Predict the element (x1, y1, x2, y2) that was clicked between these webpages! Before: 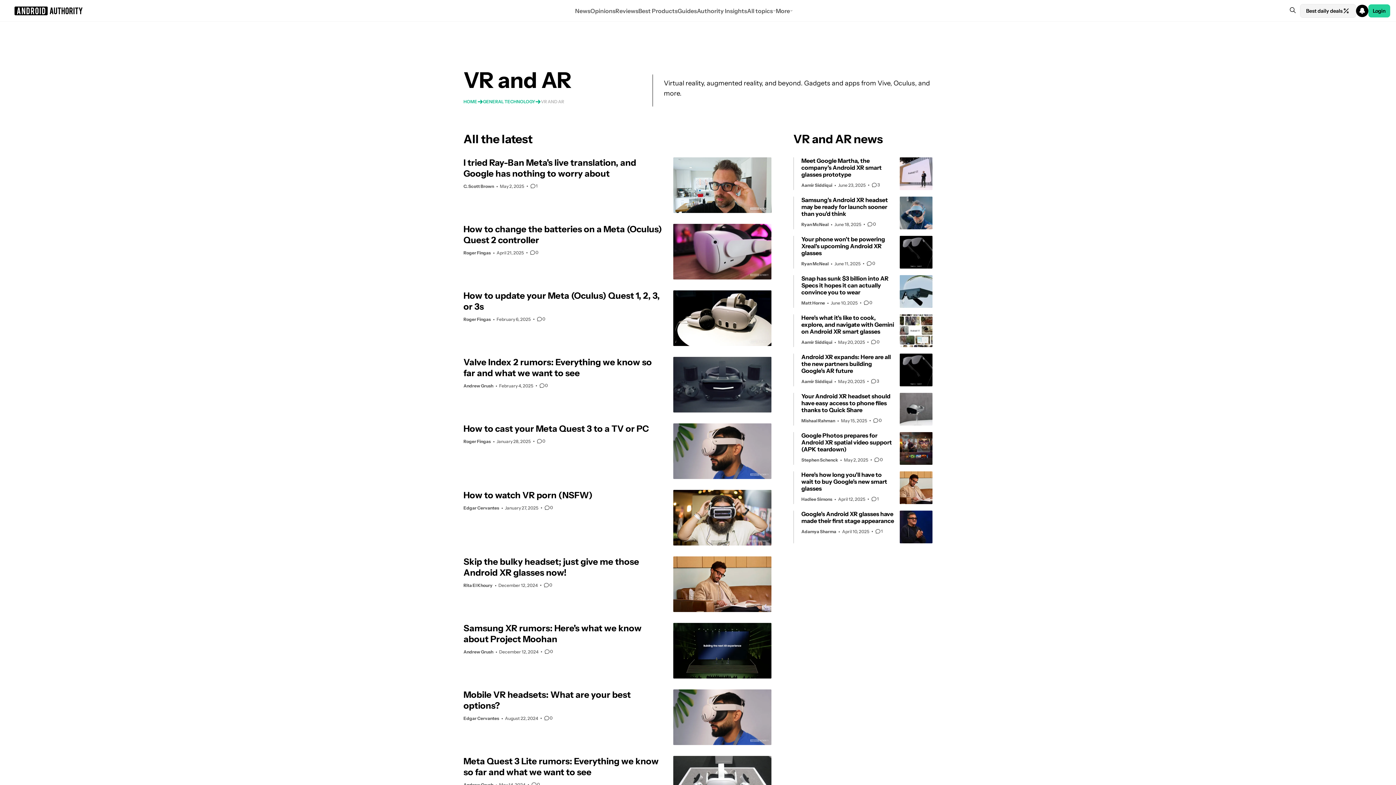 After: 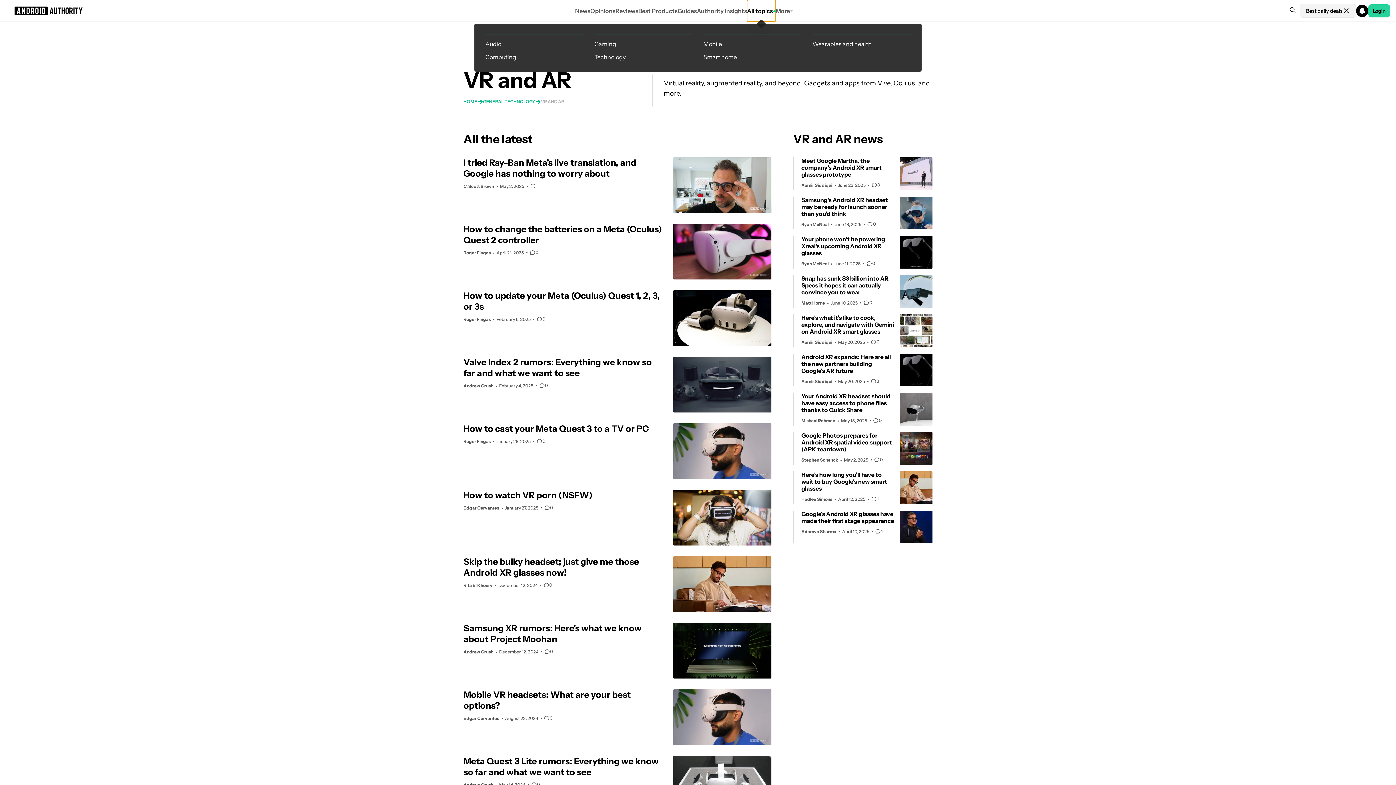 Action: label: All topics bbox: (747, 0, 776, 21)